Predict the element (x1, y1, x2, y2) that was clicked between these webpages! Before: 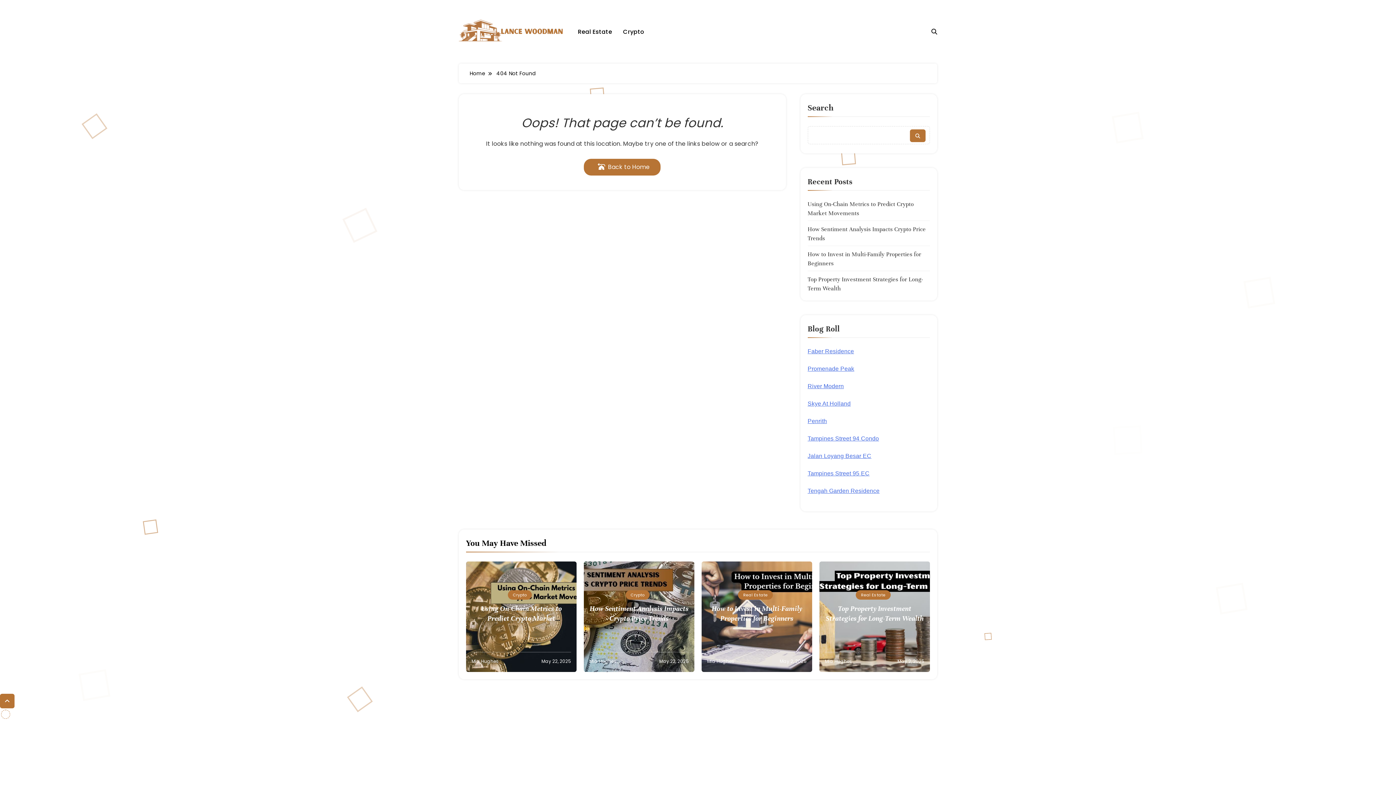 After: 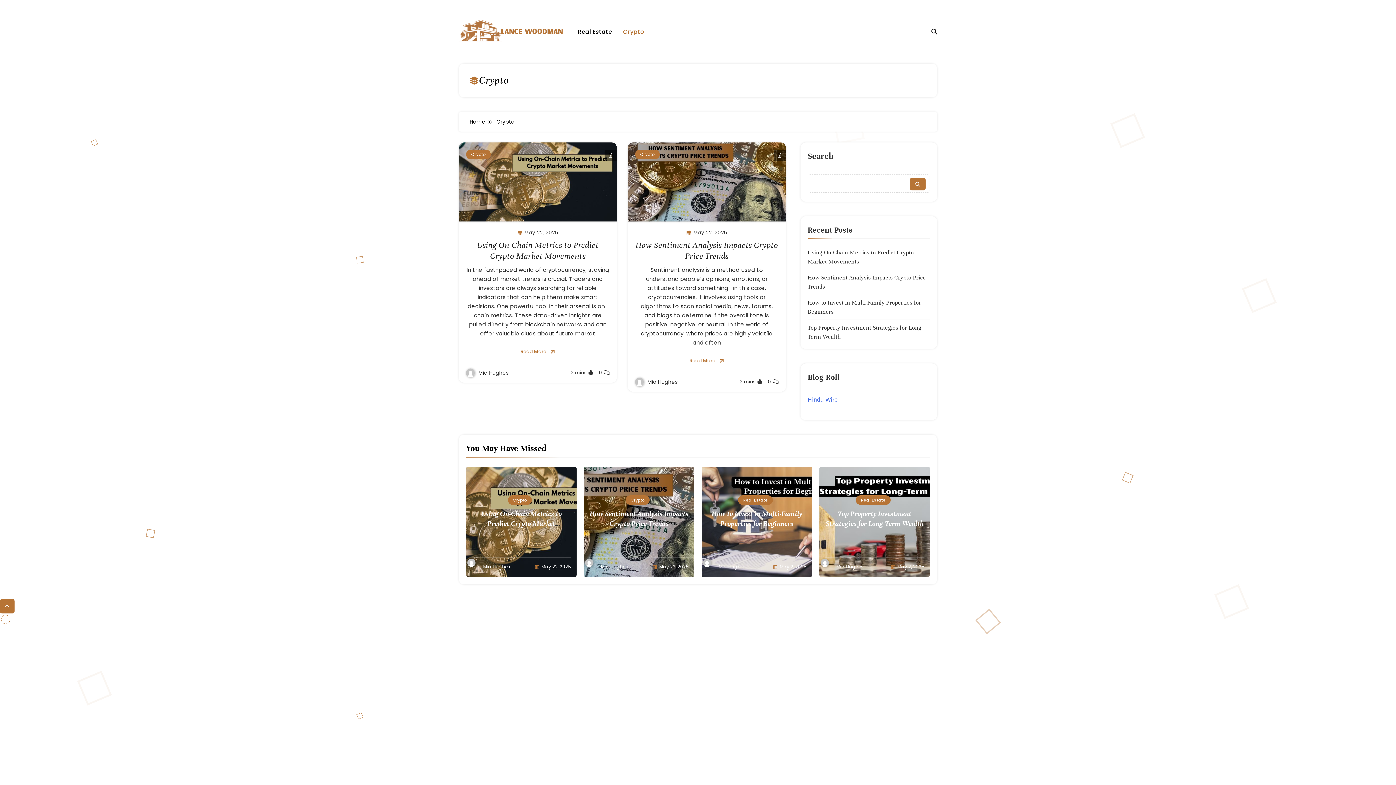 Action: bbox: (507, 590, 532, 600) label: Crypto